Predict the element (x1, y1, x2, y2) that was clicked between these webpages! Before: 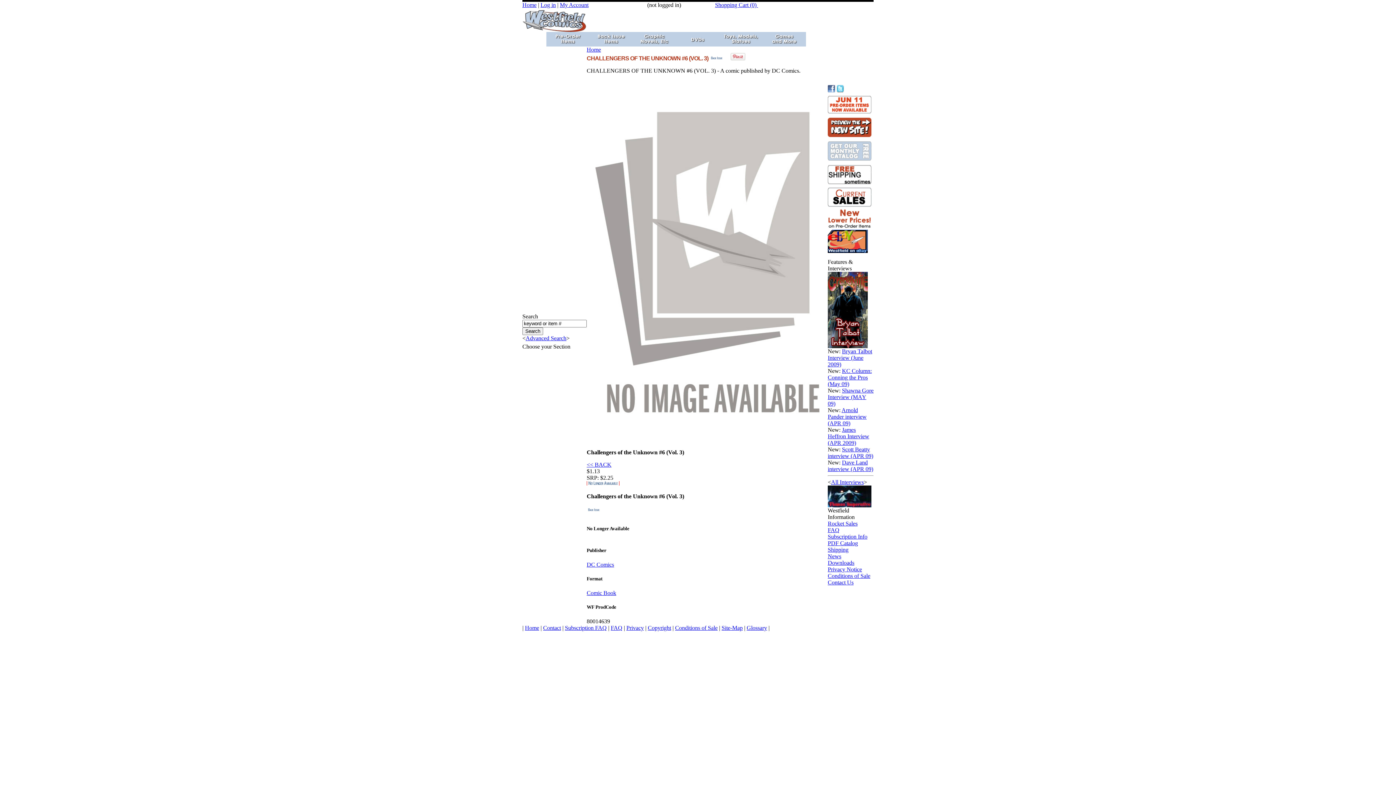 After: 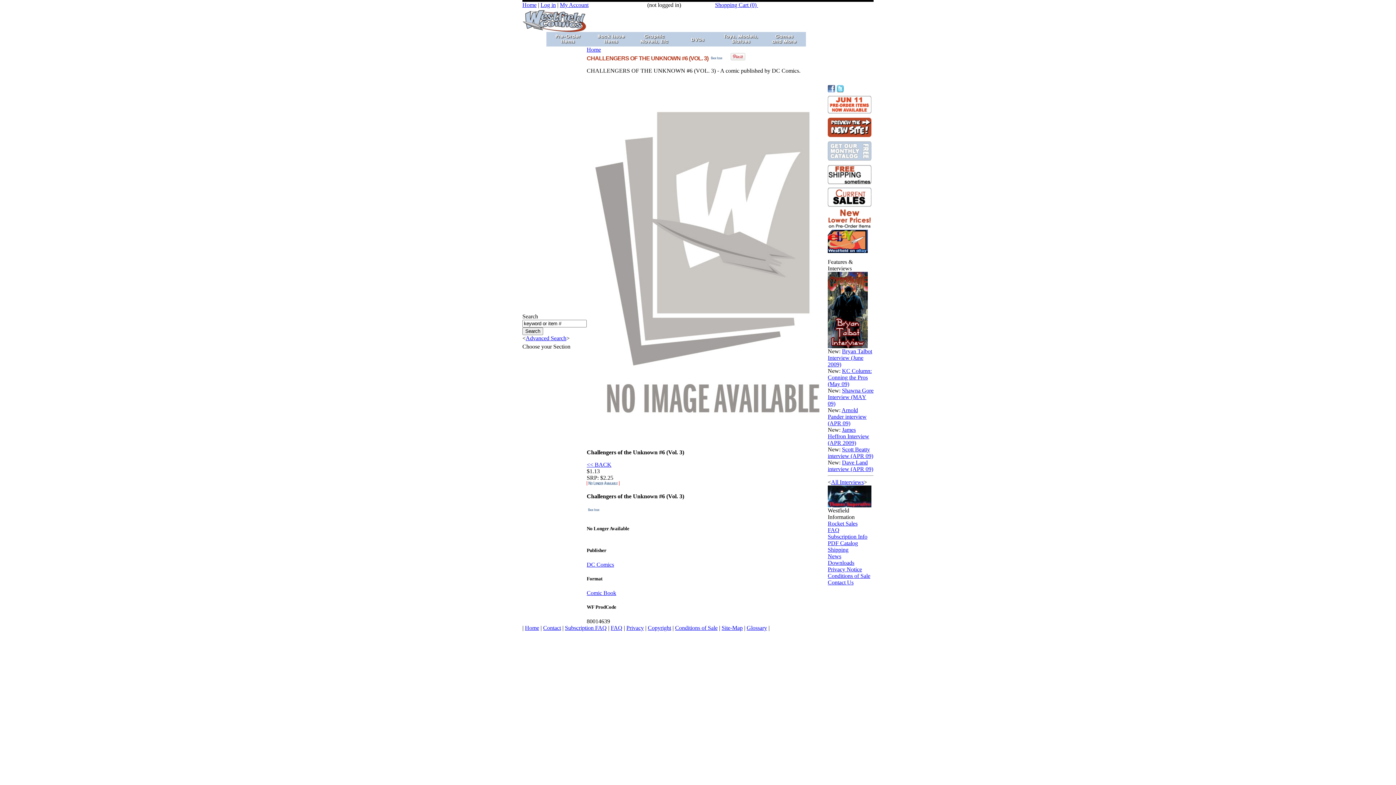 Action: bbox: (540, 1, 556, 8) label: Log in